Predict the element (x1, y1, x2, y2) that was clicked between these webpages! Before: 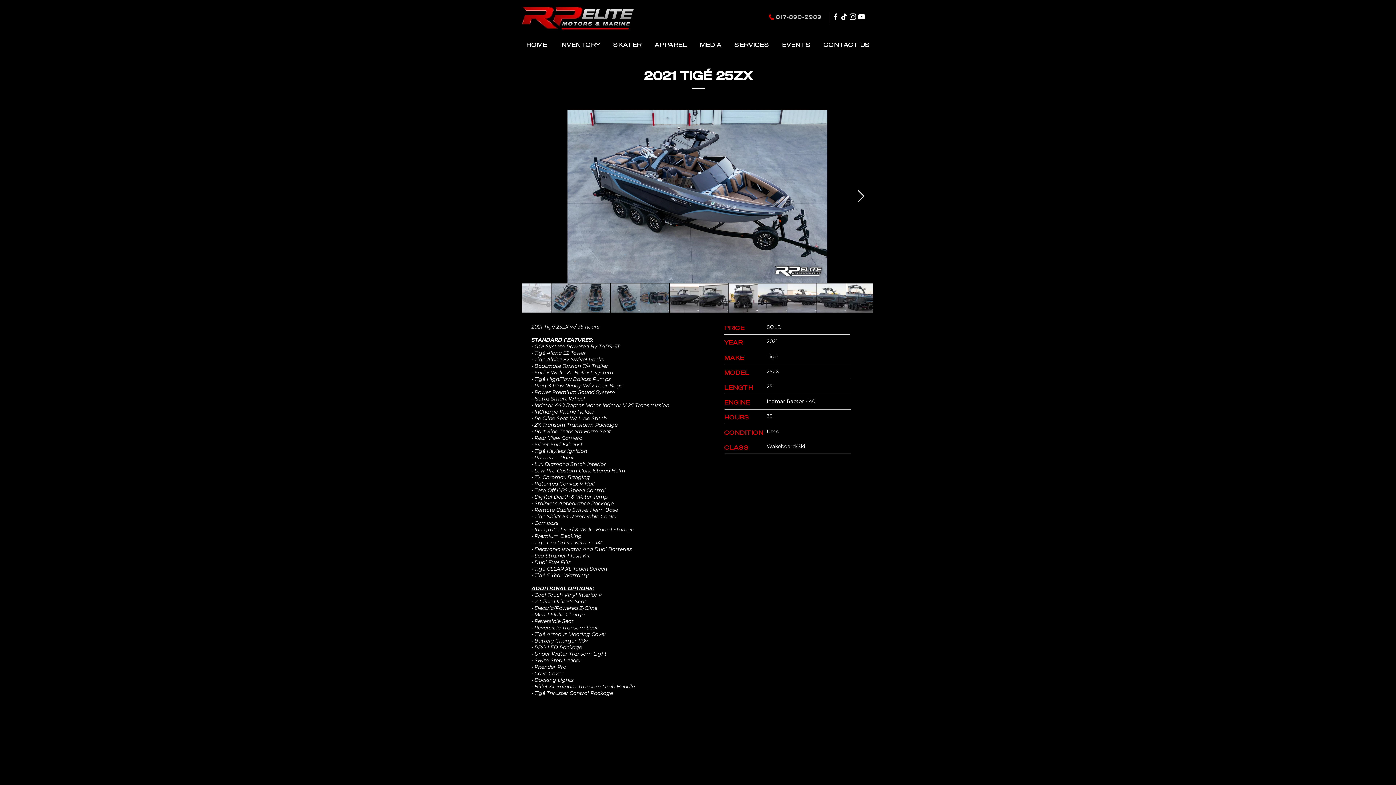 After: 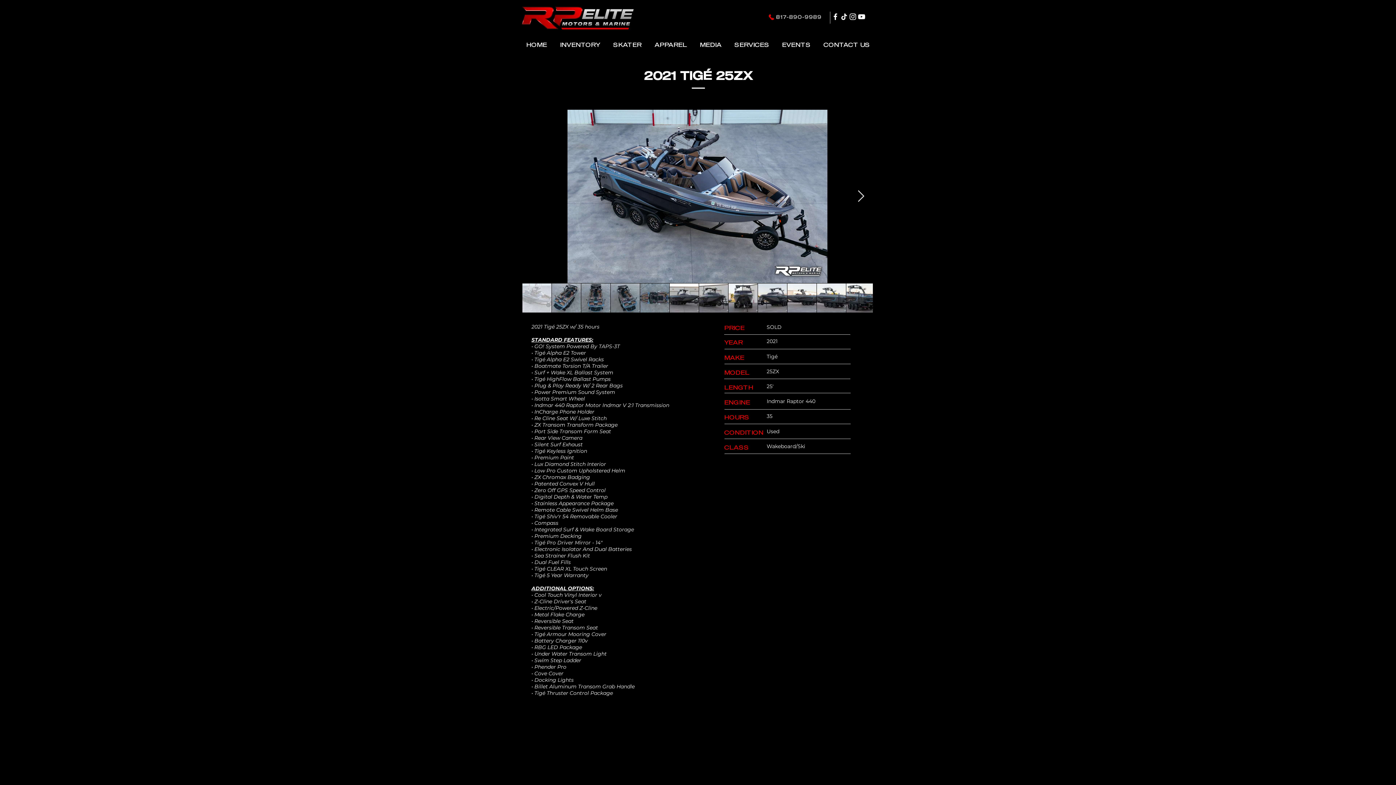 Action: label: YouTube bbox: (857, 12, 866, 21)